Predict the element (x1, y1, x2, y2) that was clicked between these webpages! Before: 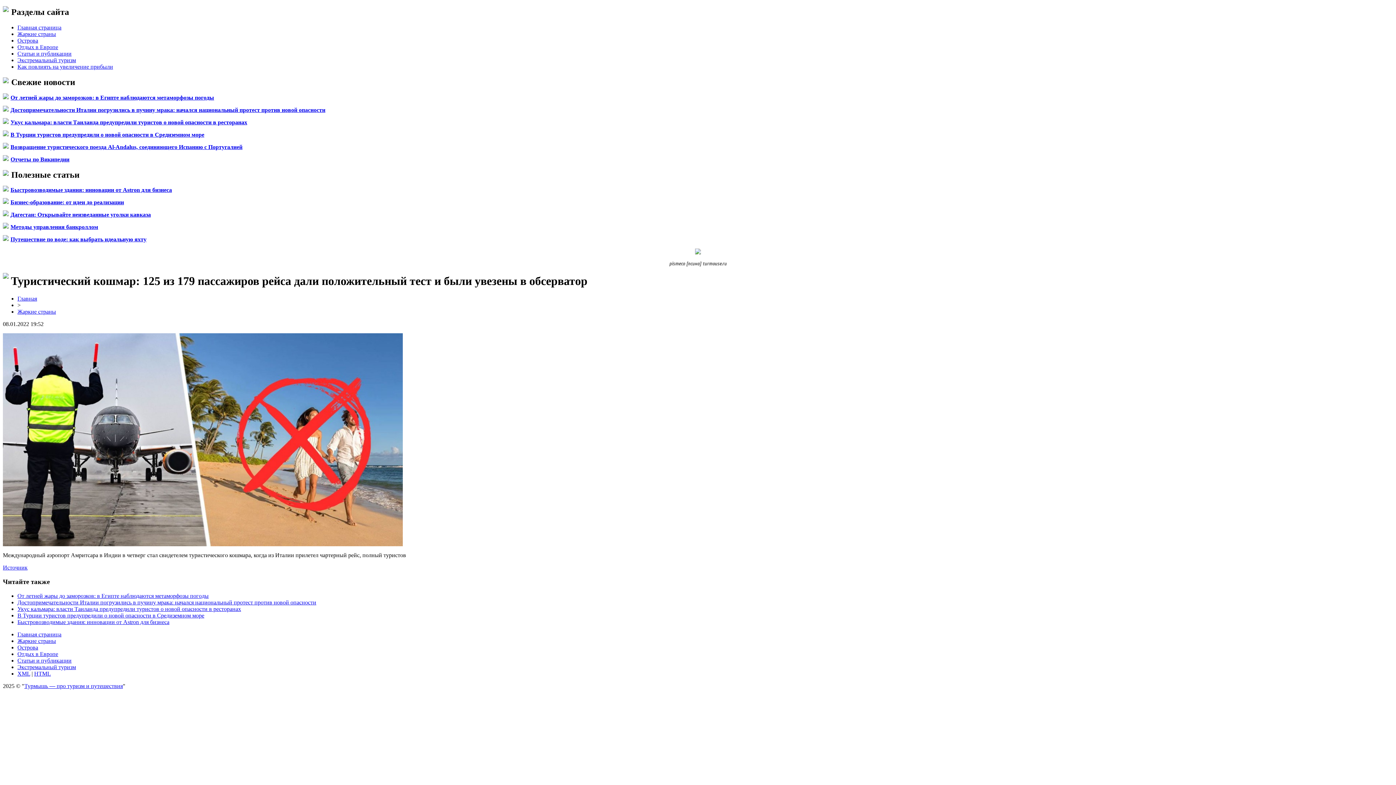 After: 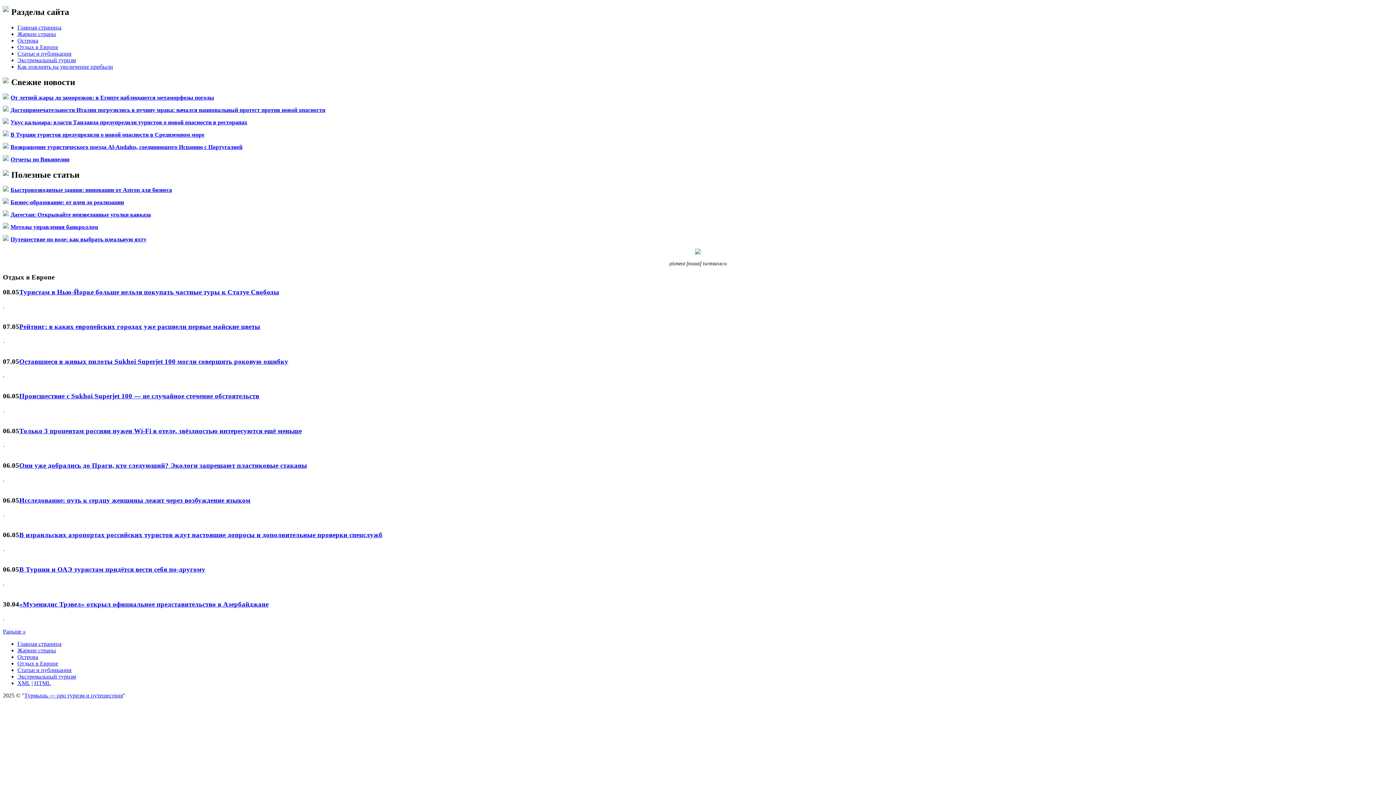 Action: bbox: (17, 651, 58, 657) label: Отдых в Европе